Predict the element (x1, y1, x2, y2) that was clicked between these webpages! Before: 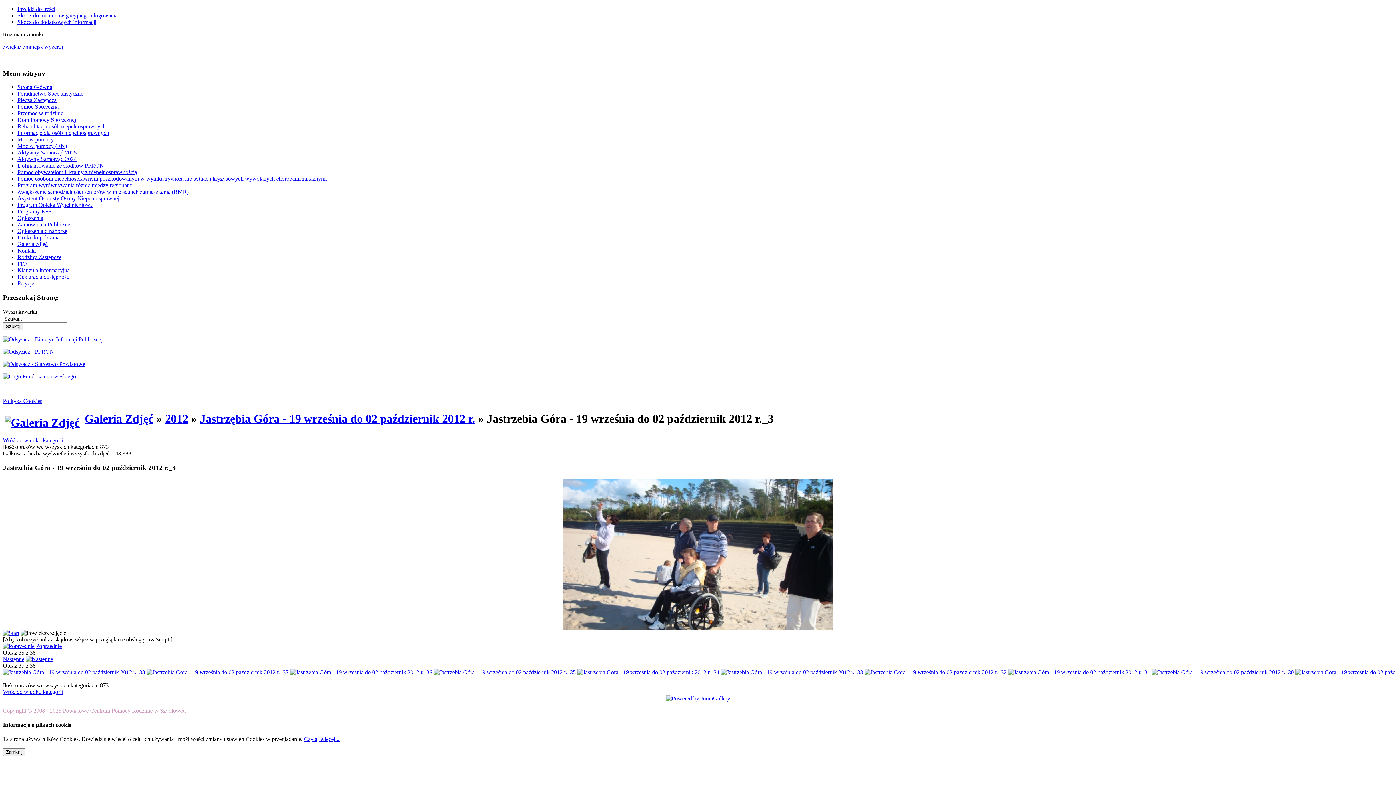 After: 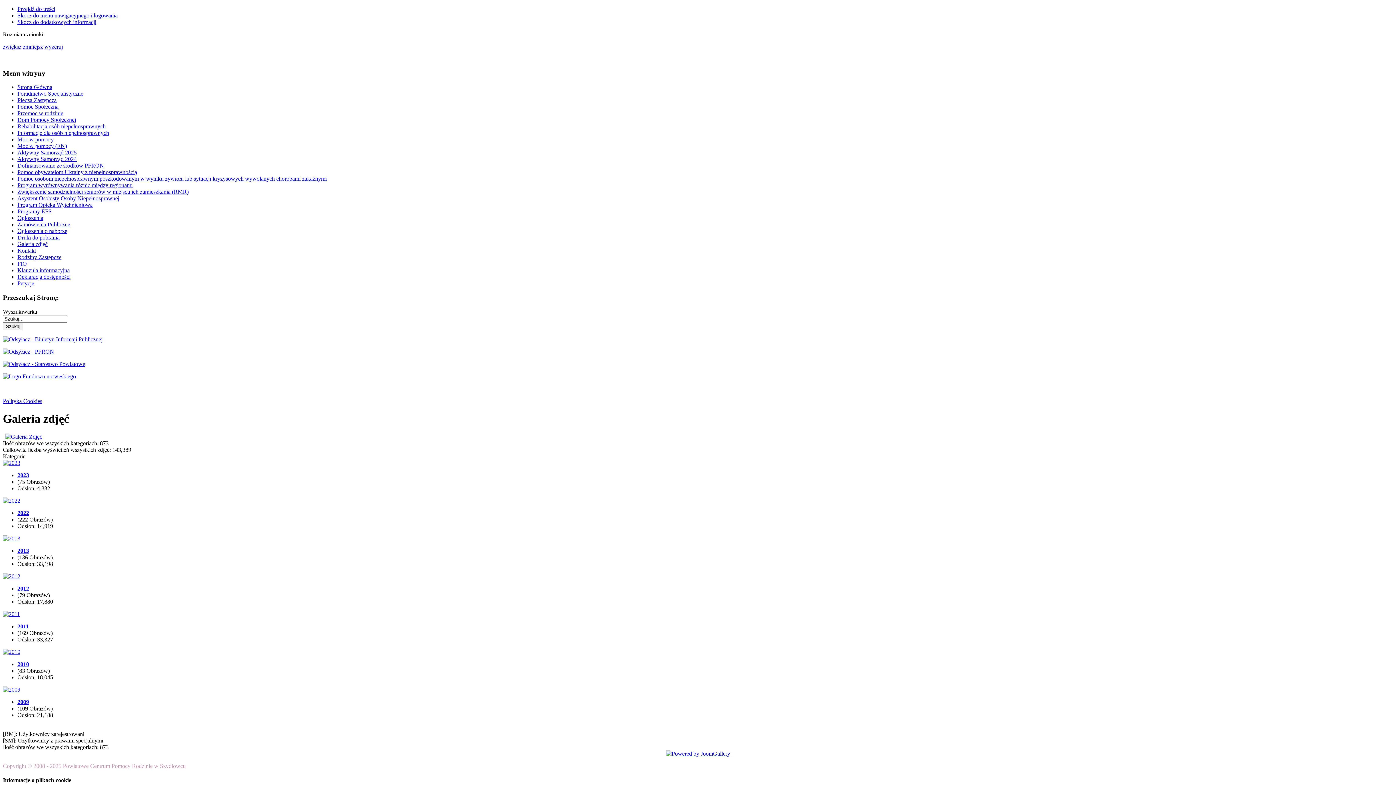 Action: bbox: (84, 412, 153, 425) label: Galeria Zdjęć